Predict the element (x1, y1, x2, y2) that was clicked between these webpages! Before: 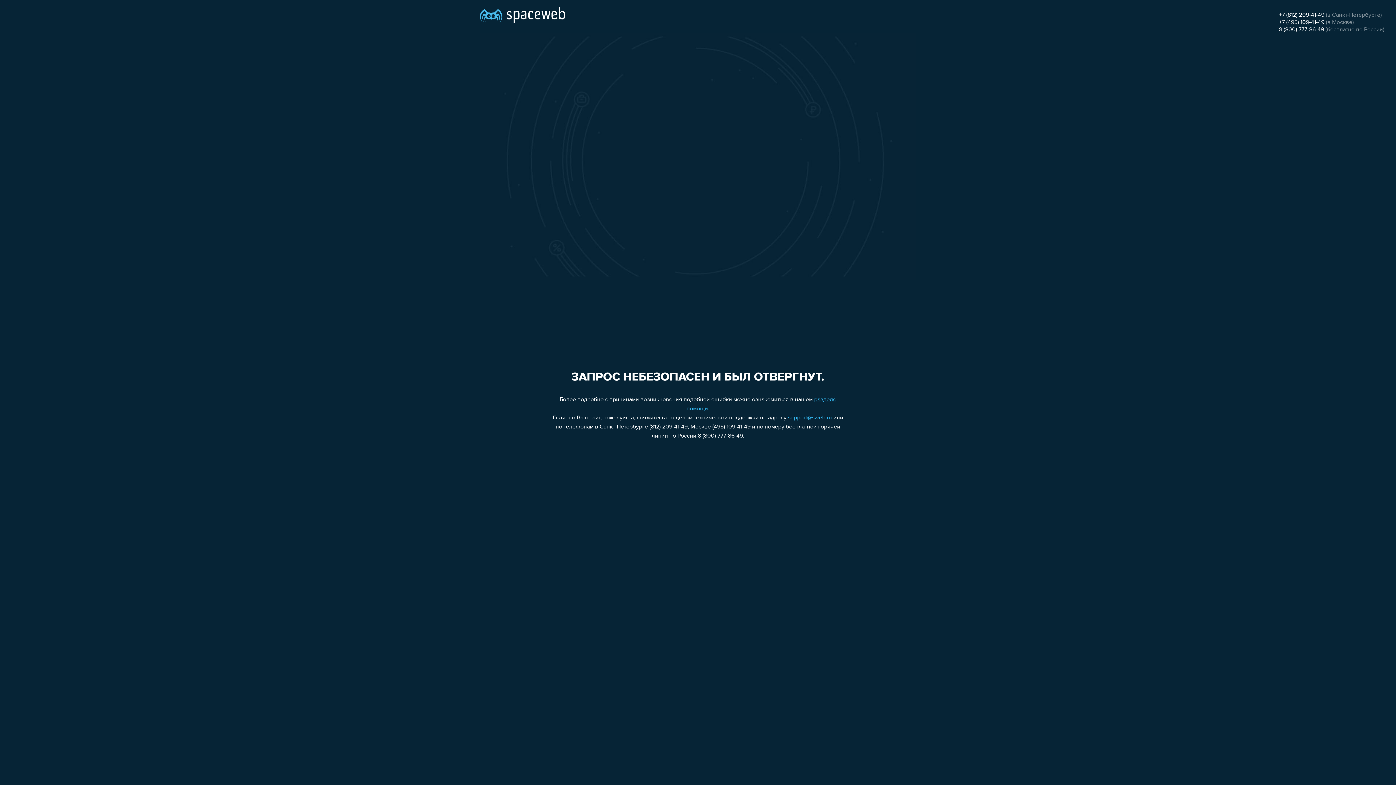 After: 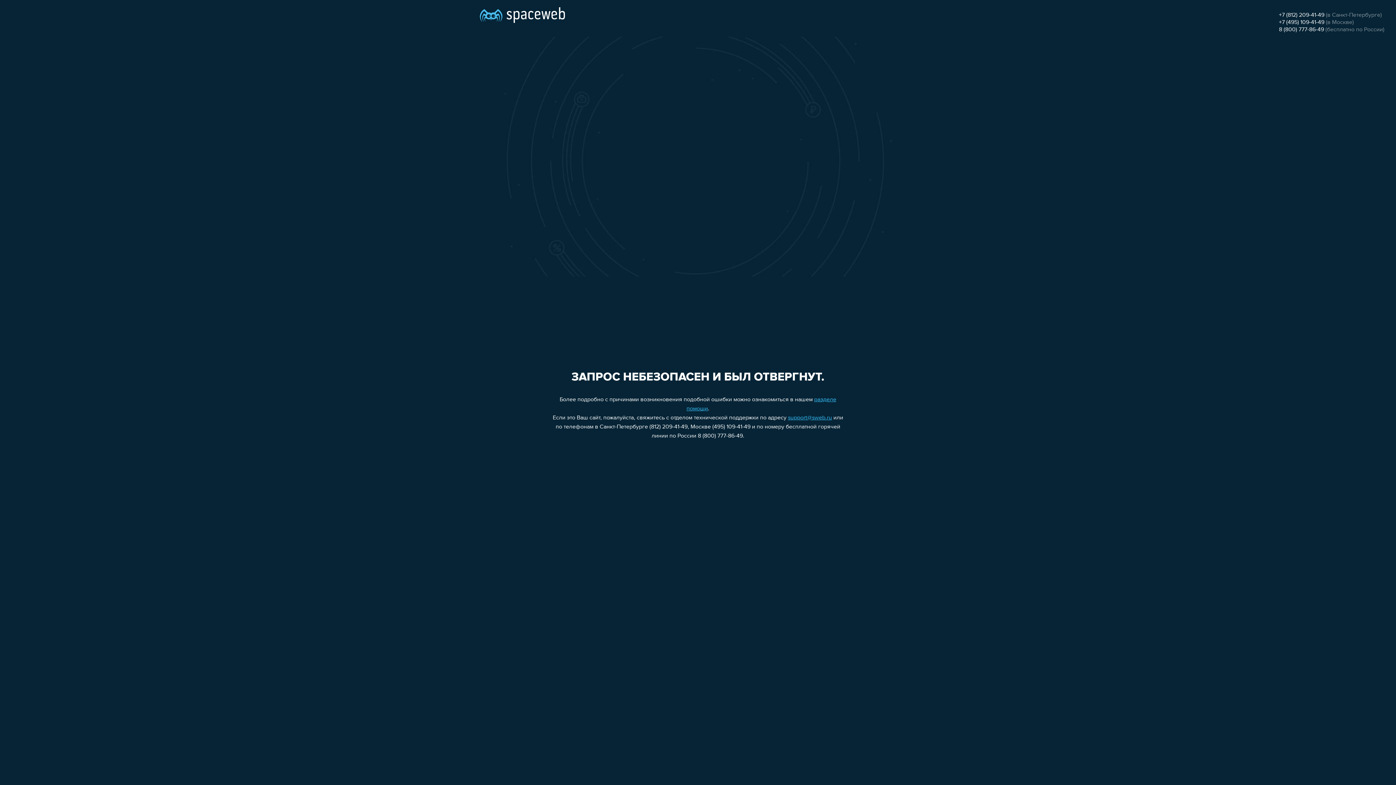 Action: bbox: (1279, 12, 1324, 18) label: +7 (812) 209-41-49